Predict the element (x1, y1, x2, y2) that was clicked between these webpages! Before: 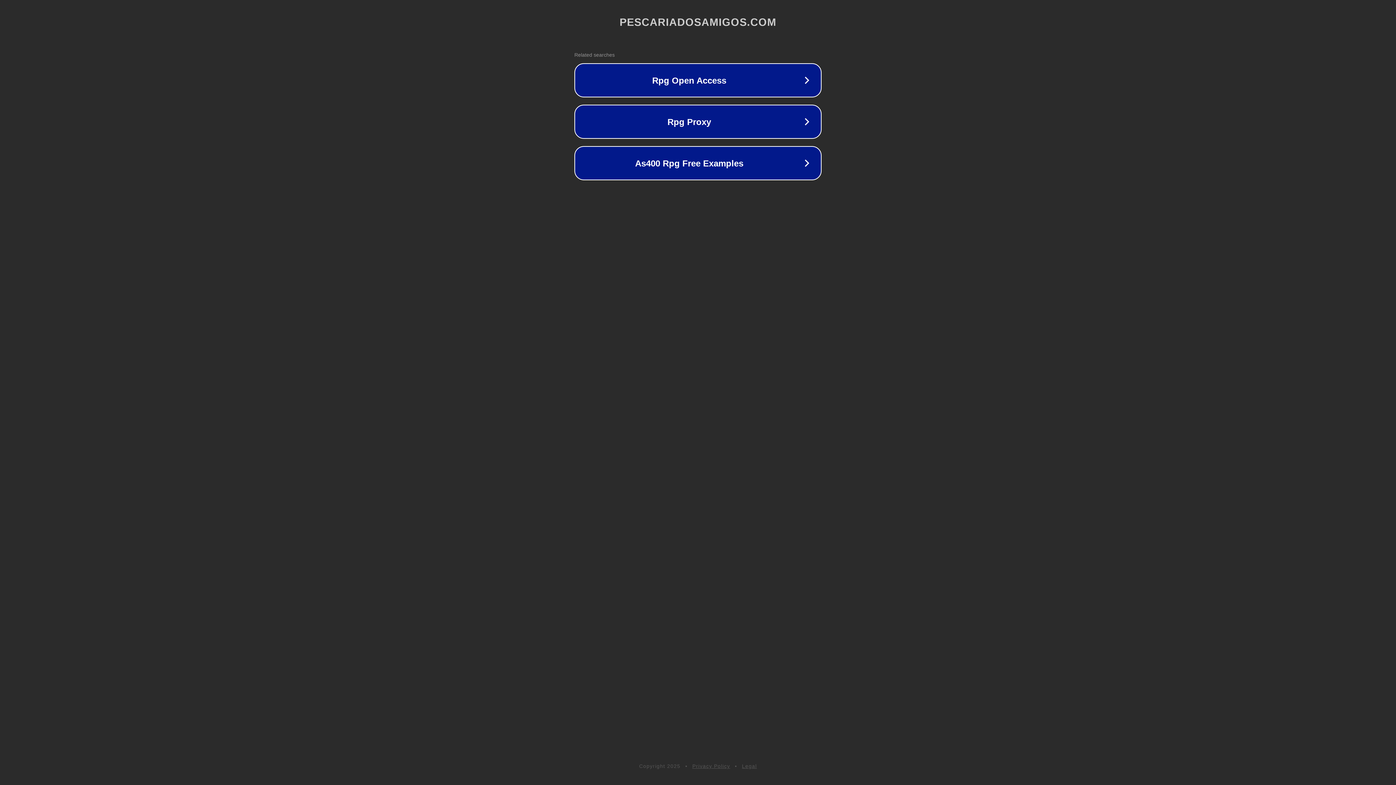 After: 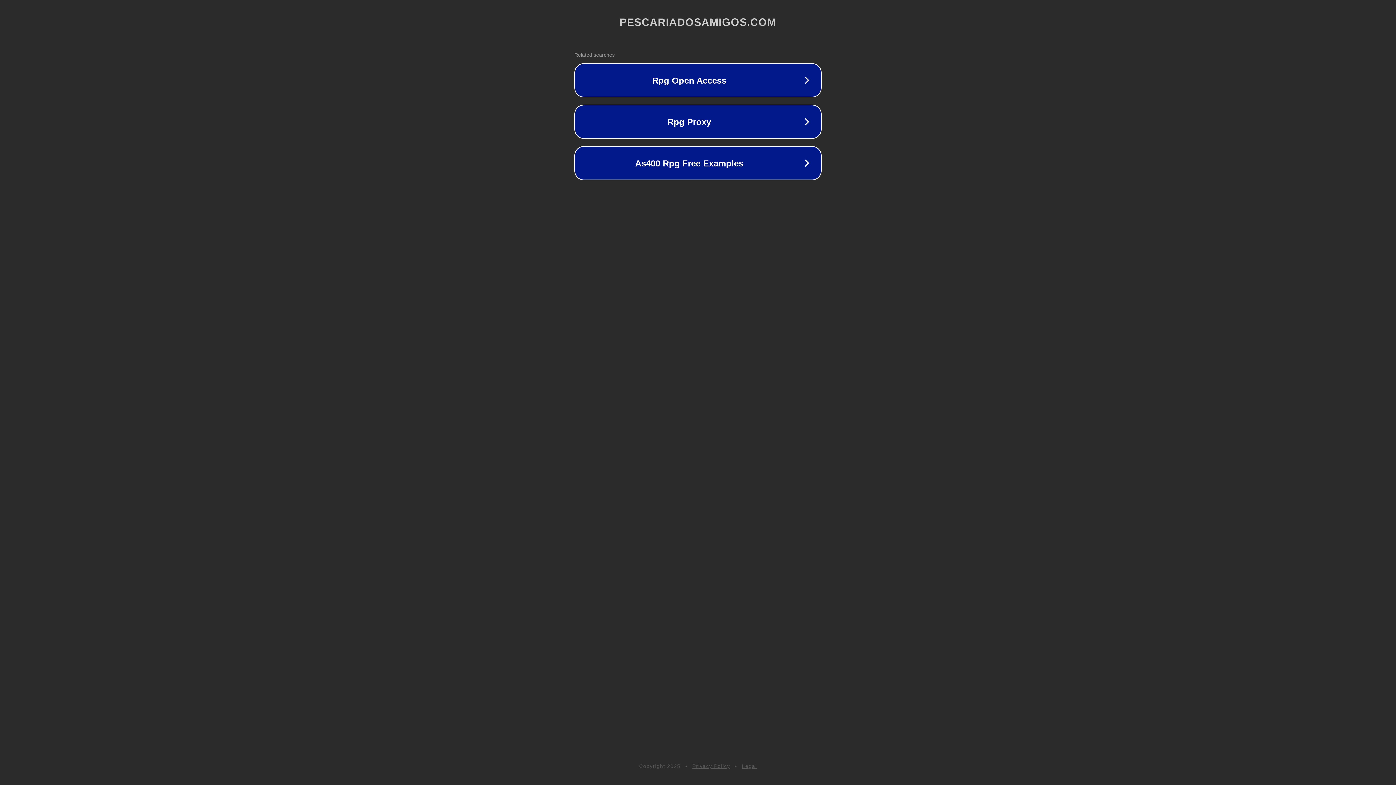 Action: bbox: (742, 763, 757, 769) label: Legal